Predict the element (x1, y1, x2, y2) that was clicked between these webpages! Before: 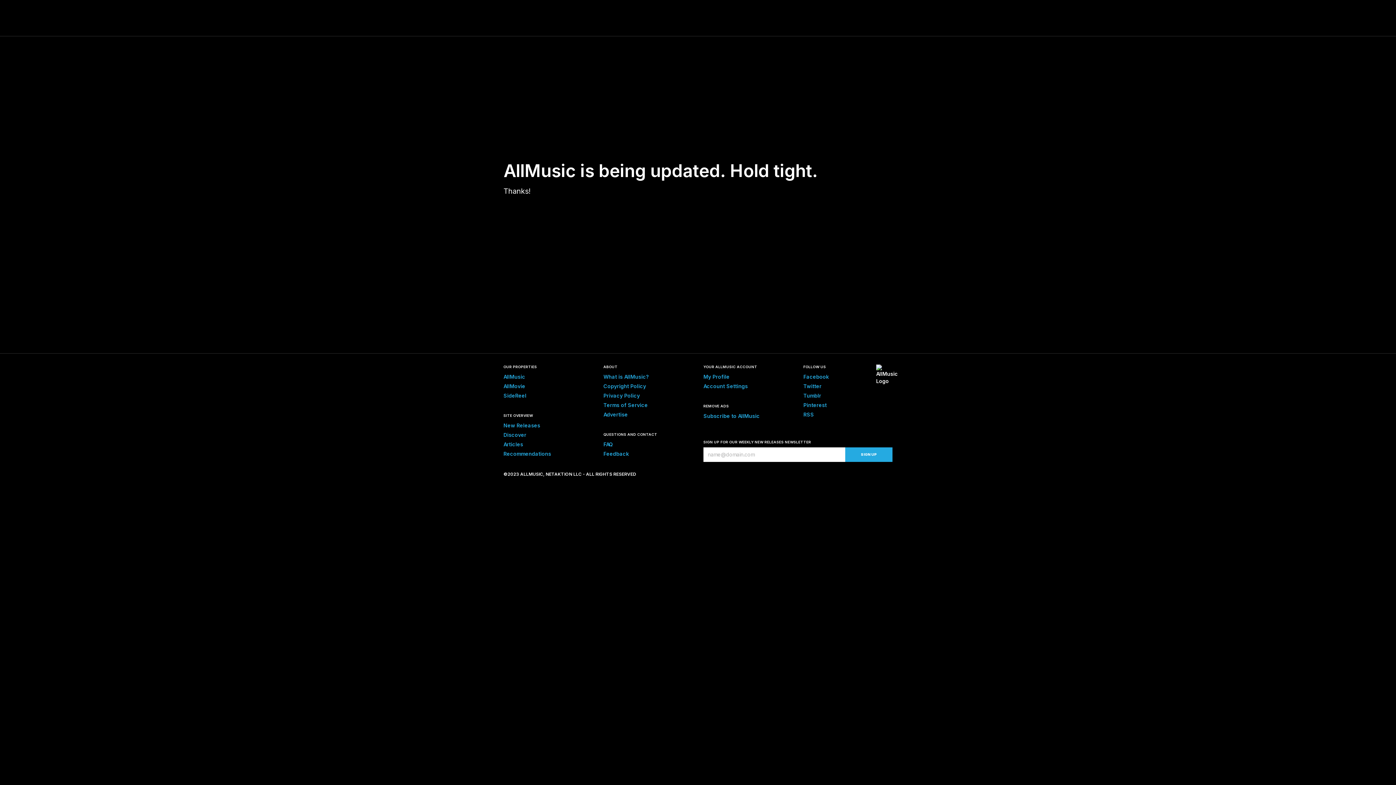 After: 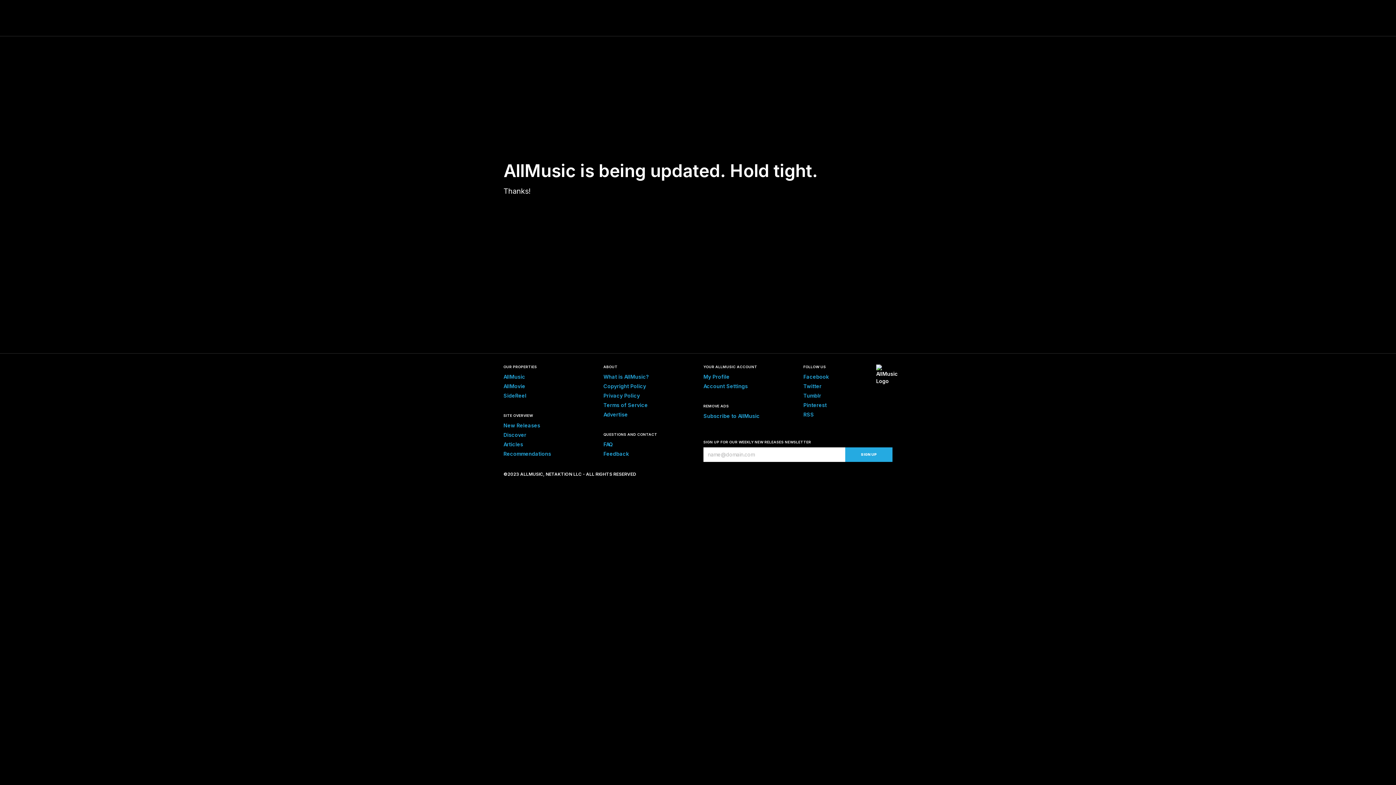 Action: bbox: (803, 383, 821, 389) label: Twitter